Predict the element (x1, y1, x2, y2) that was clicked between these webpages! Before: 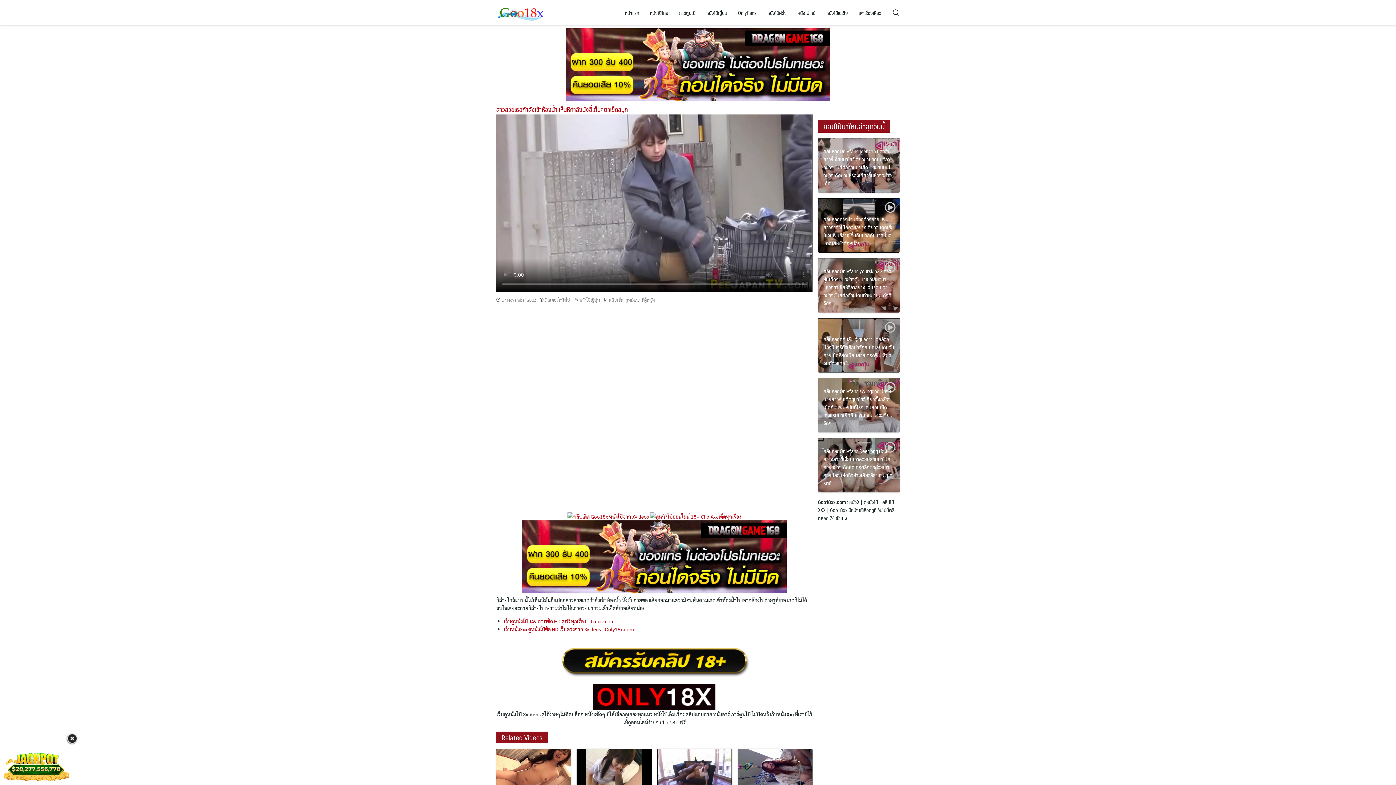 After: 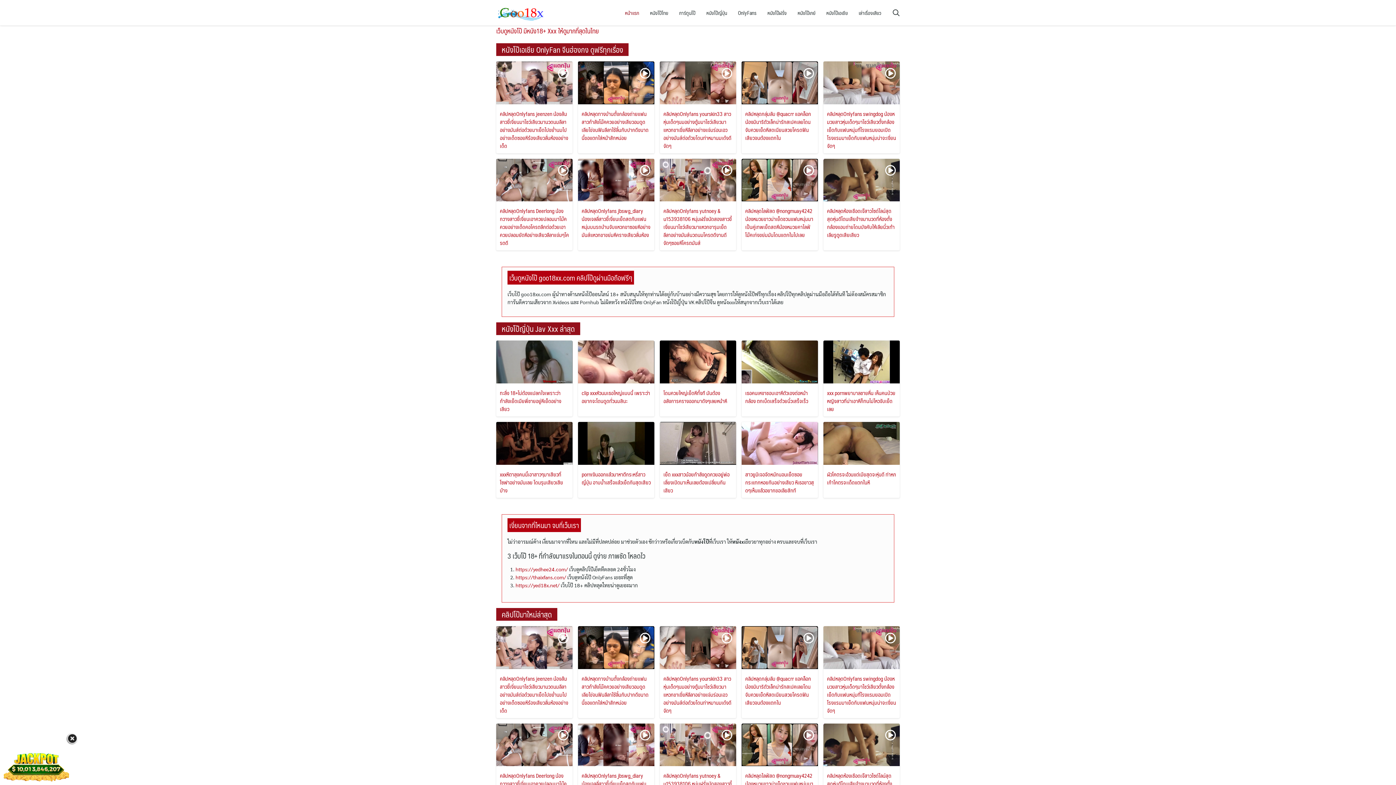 Action: label: Goo18xx bbox: (830, 505, 847, 514)